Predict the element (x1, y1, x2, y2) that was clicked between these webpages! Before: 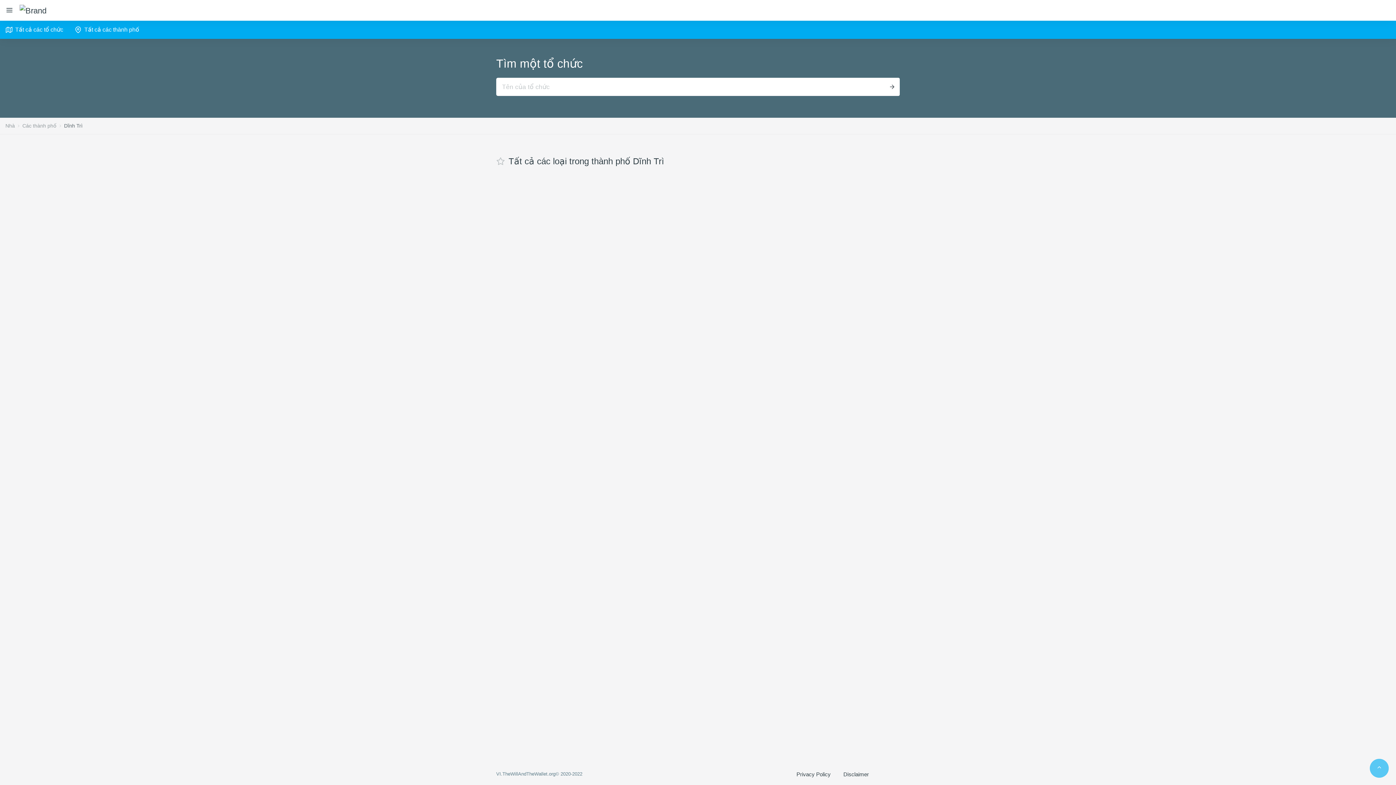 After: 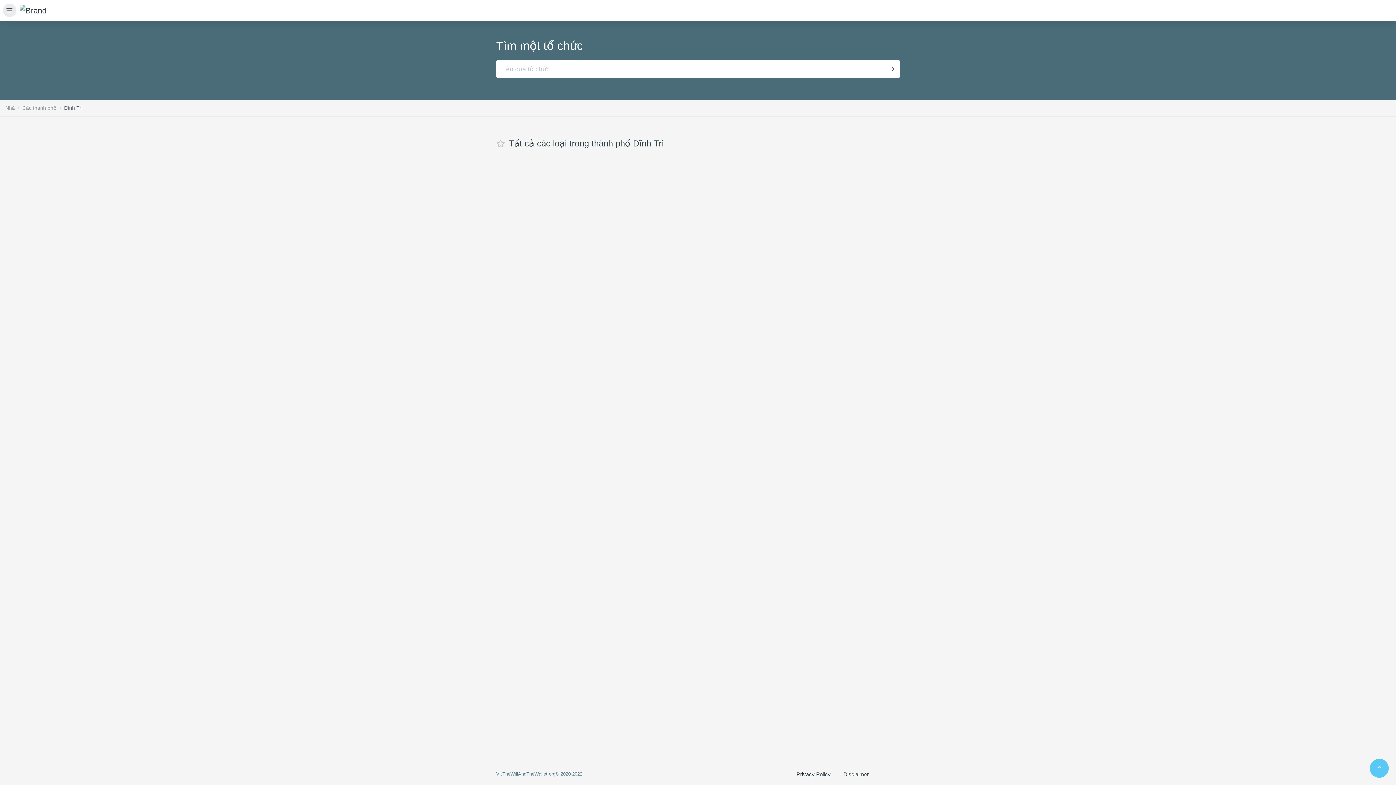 Action: bbox: (5, 0, 13, 20)